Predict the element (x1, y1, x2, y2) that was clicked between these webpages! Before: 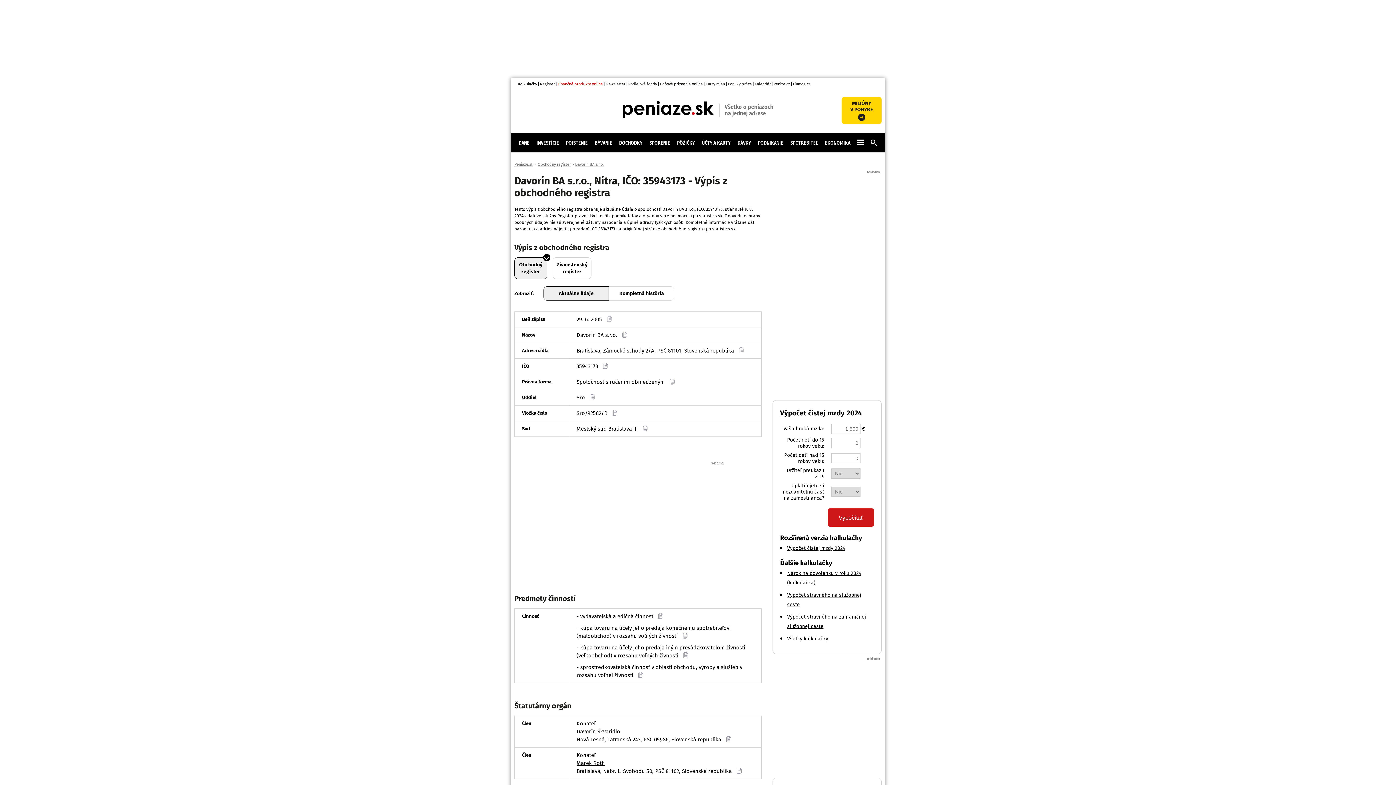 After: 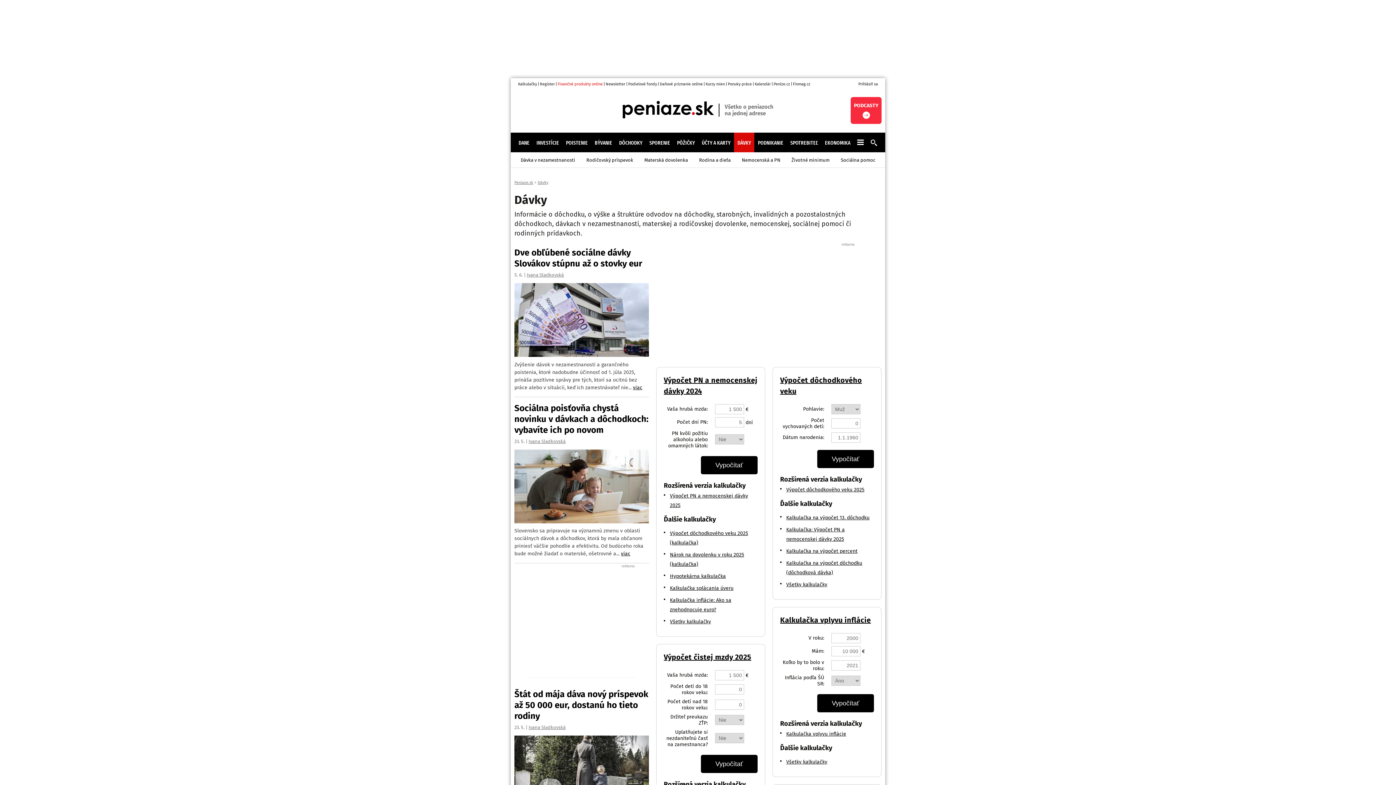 Action: bbox: (734, 132, 754, 152) label: DÁVKY